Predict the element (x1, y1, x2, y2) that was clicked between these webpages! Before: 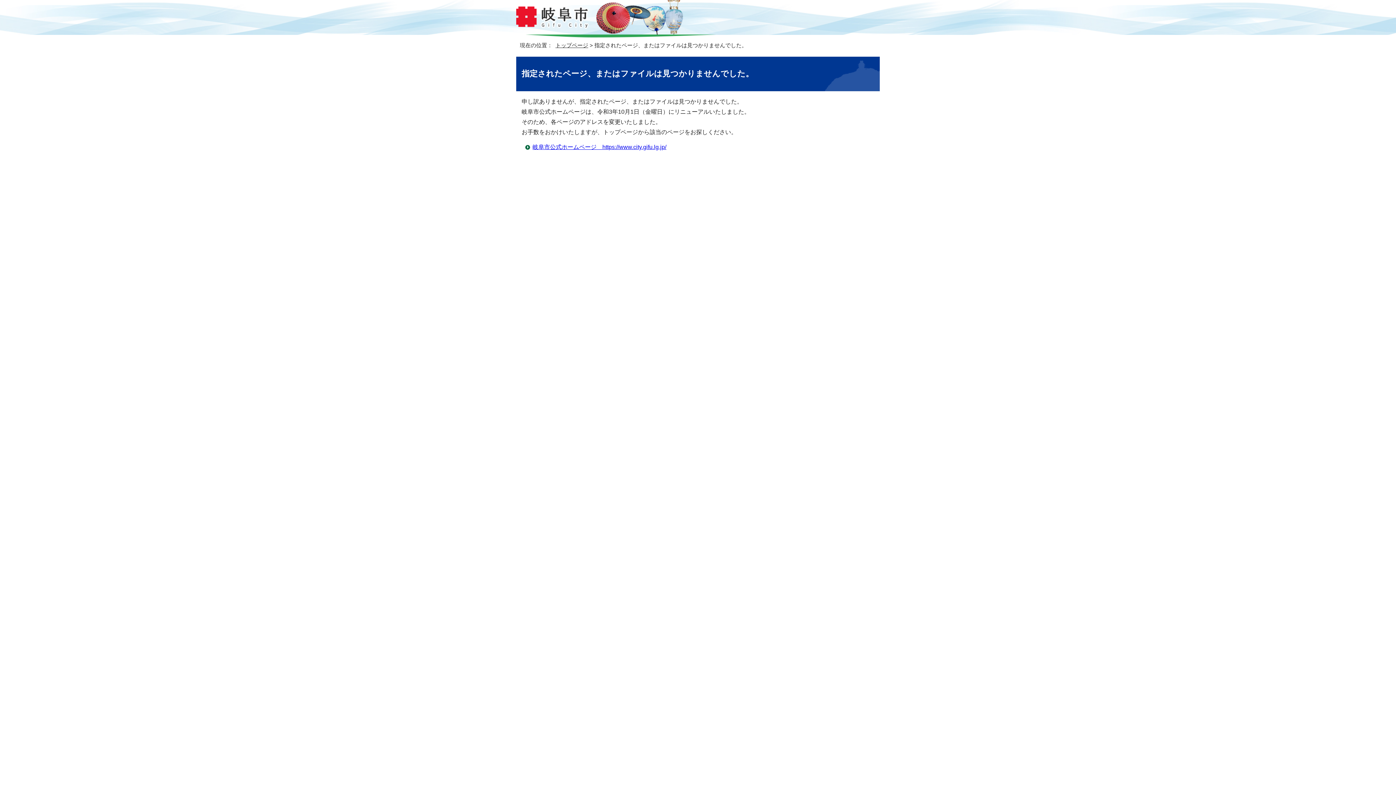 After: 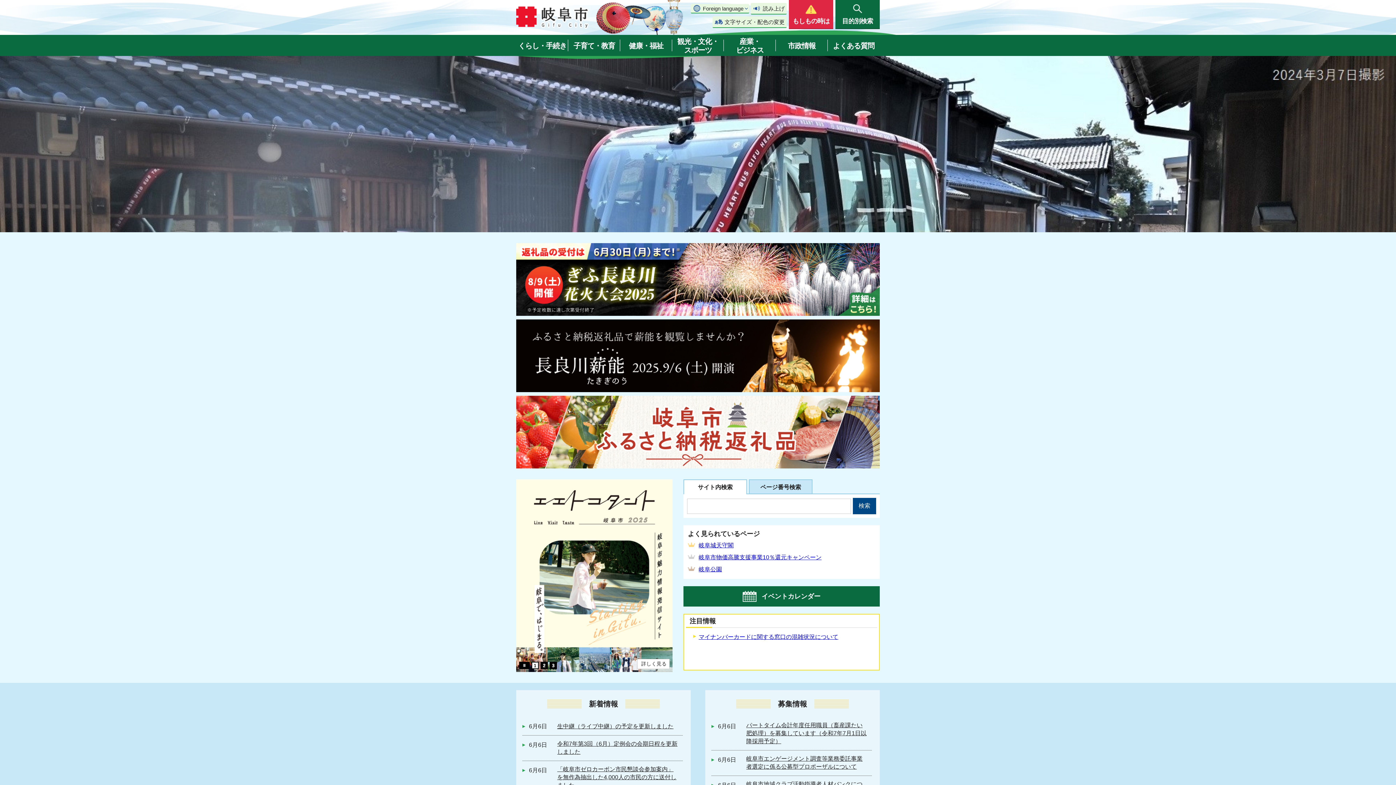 Action: label: トップページ bbox: (555, 42, 588, 48)